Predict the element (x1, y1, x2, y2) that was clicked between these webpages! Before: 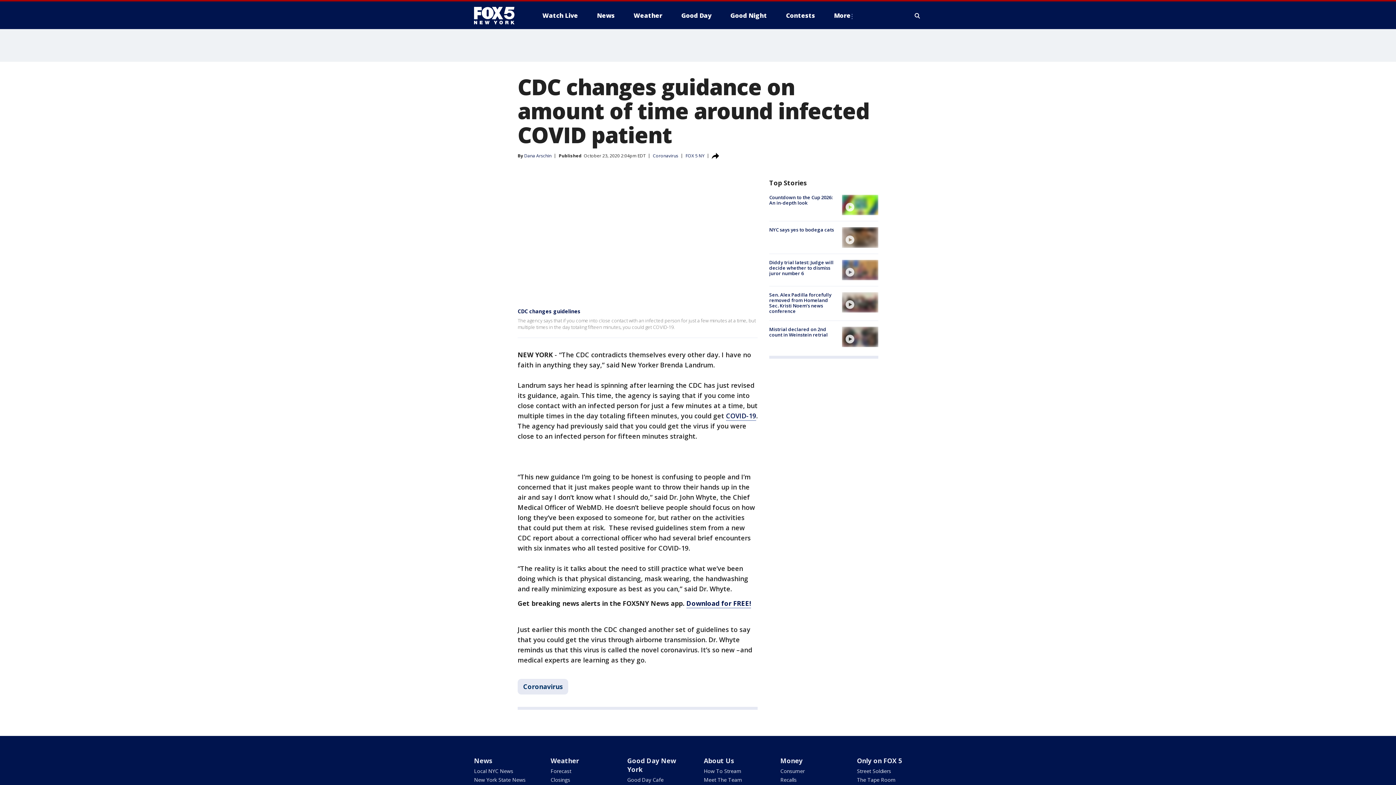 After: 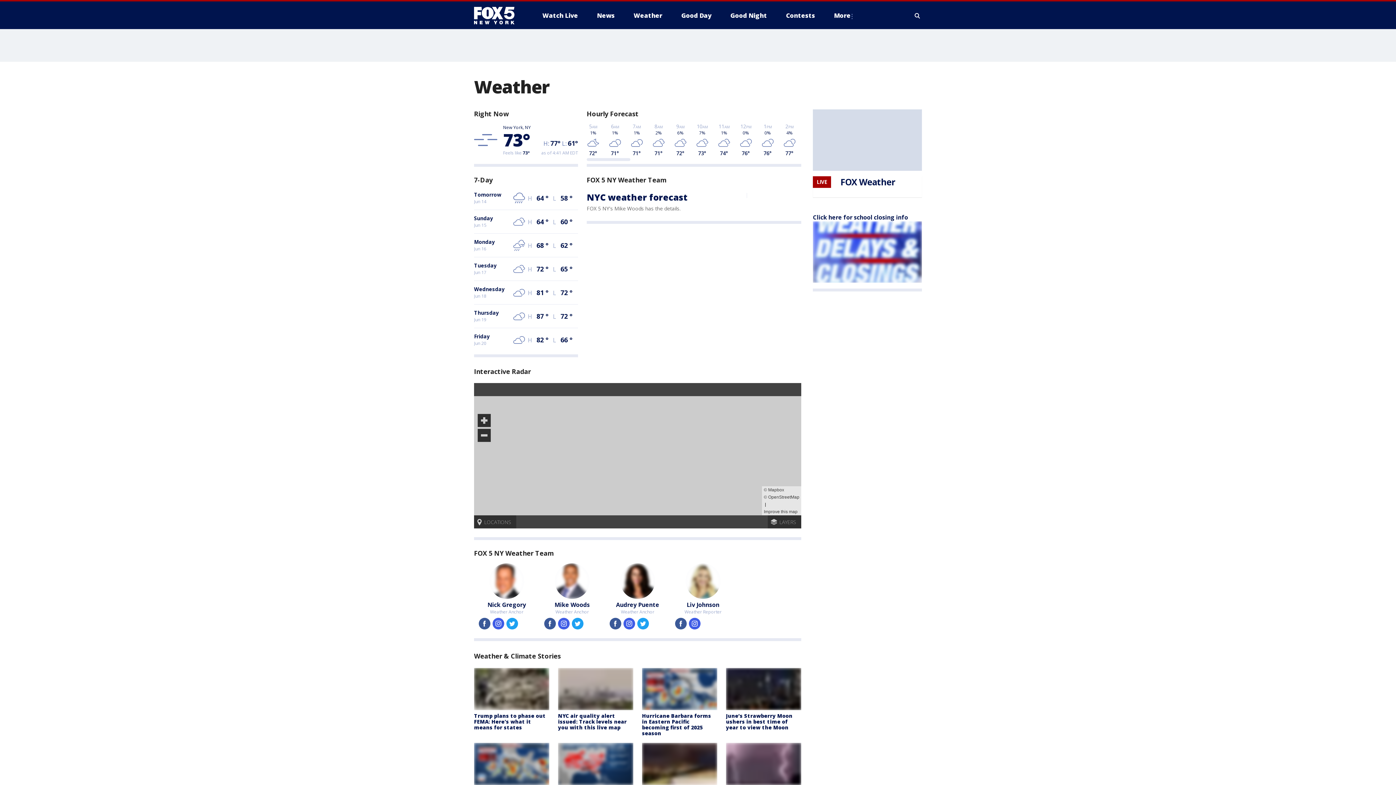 Action: bbox: (550, 756, 579, 765) label: Weather